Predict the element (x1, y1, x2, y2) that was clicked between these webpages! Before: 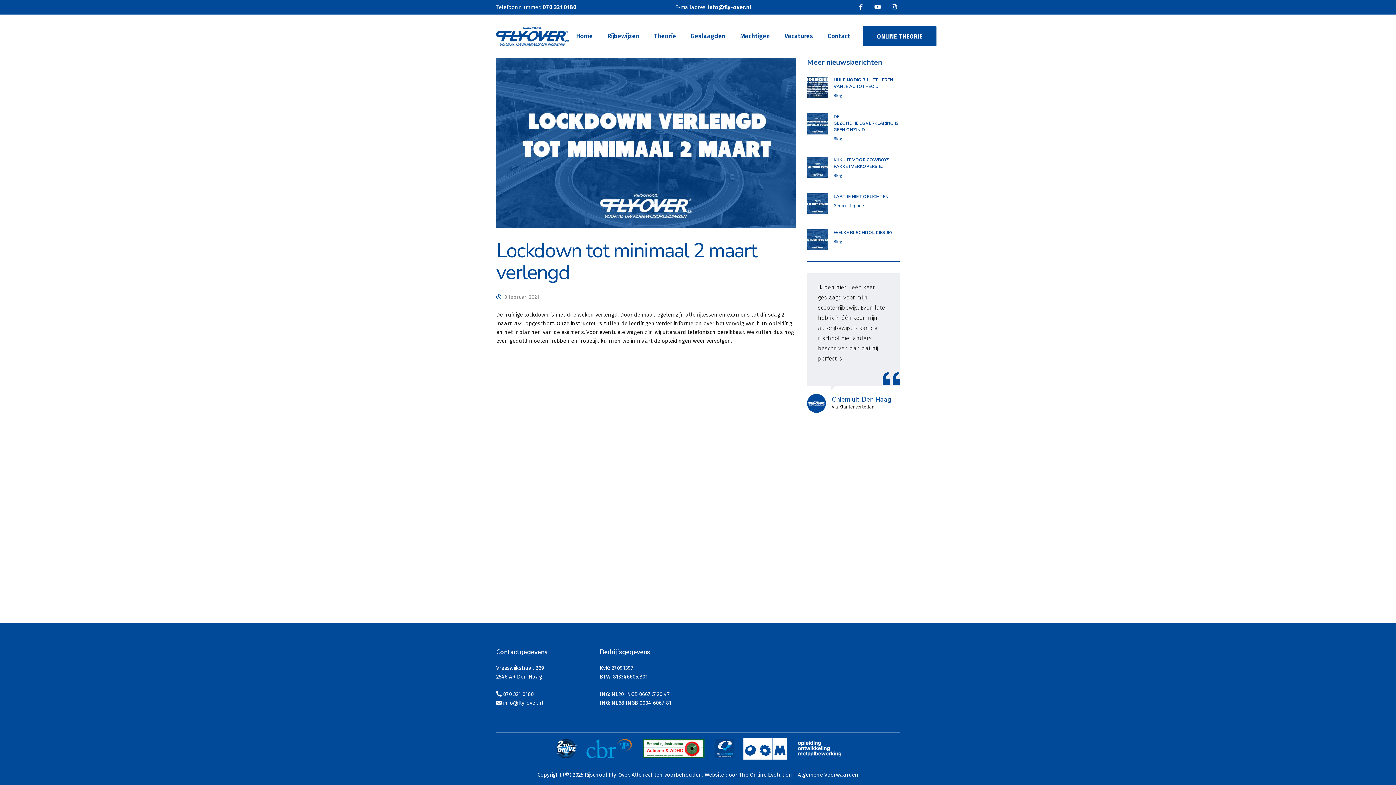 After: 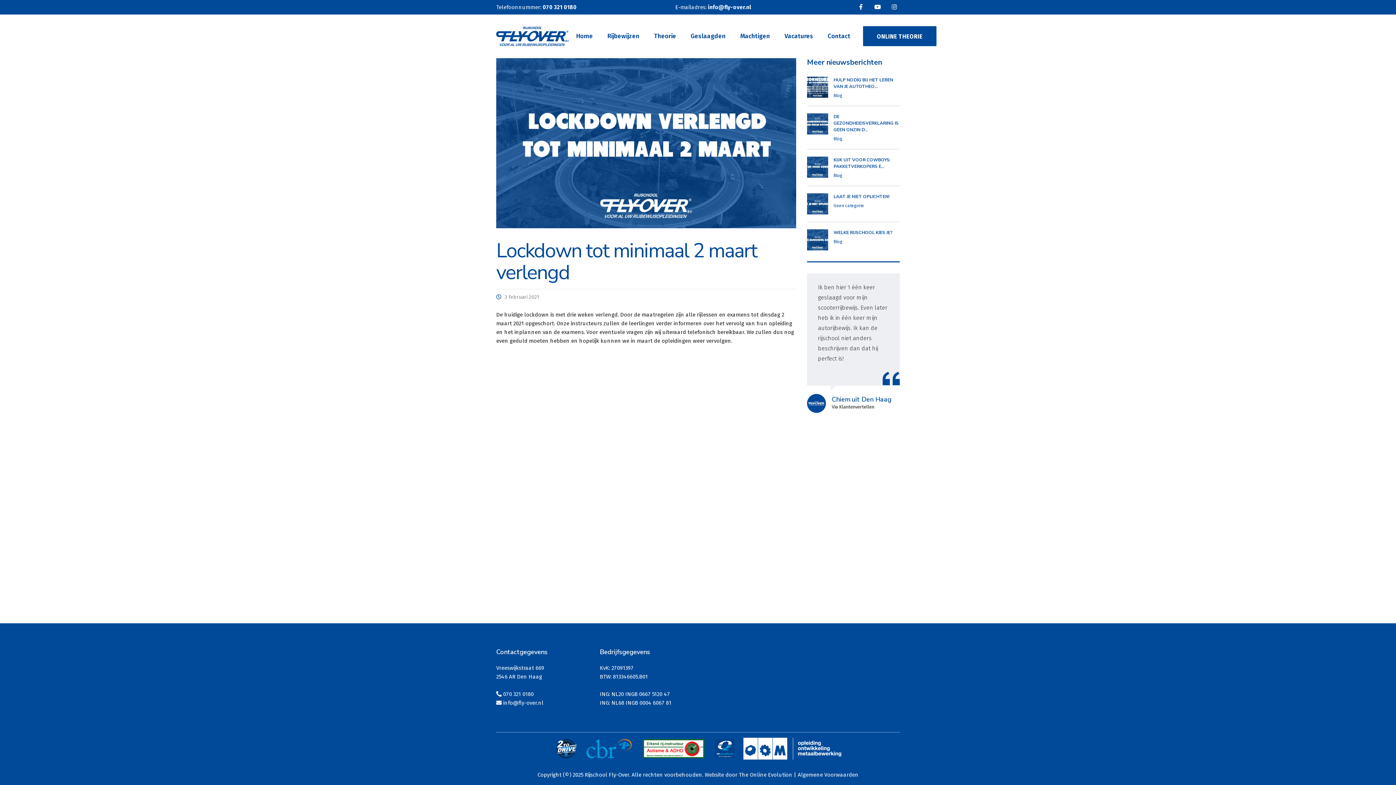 Action: bbox: (551, 745, 581, 751)